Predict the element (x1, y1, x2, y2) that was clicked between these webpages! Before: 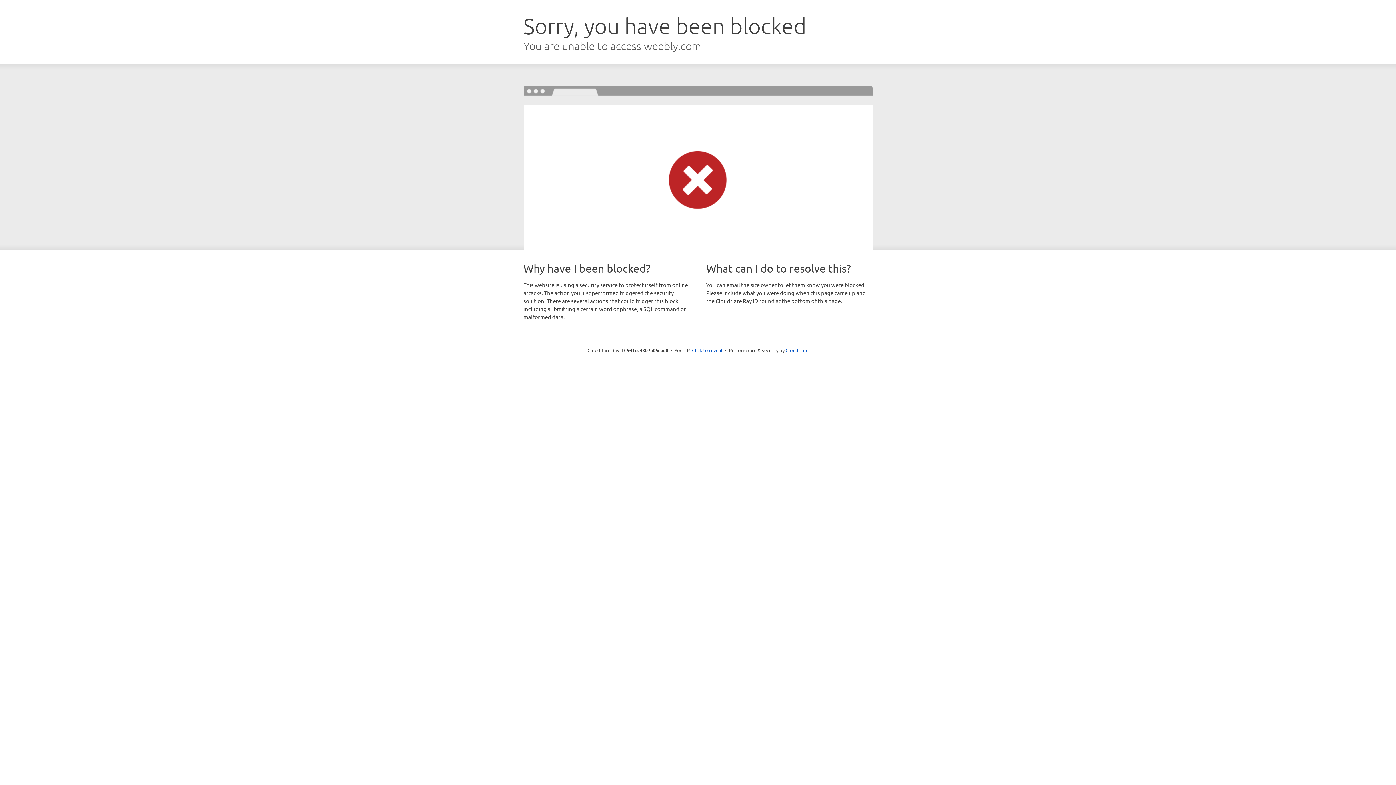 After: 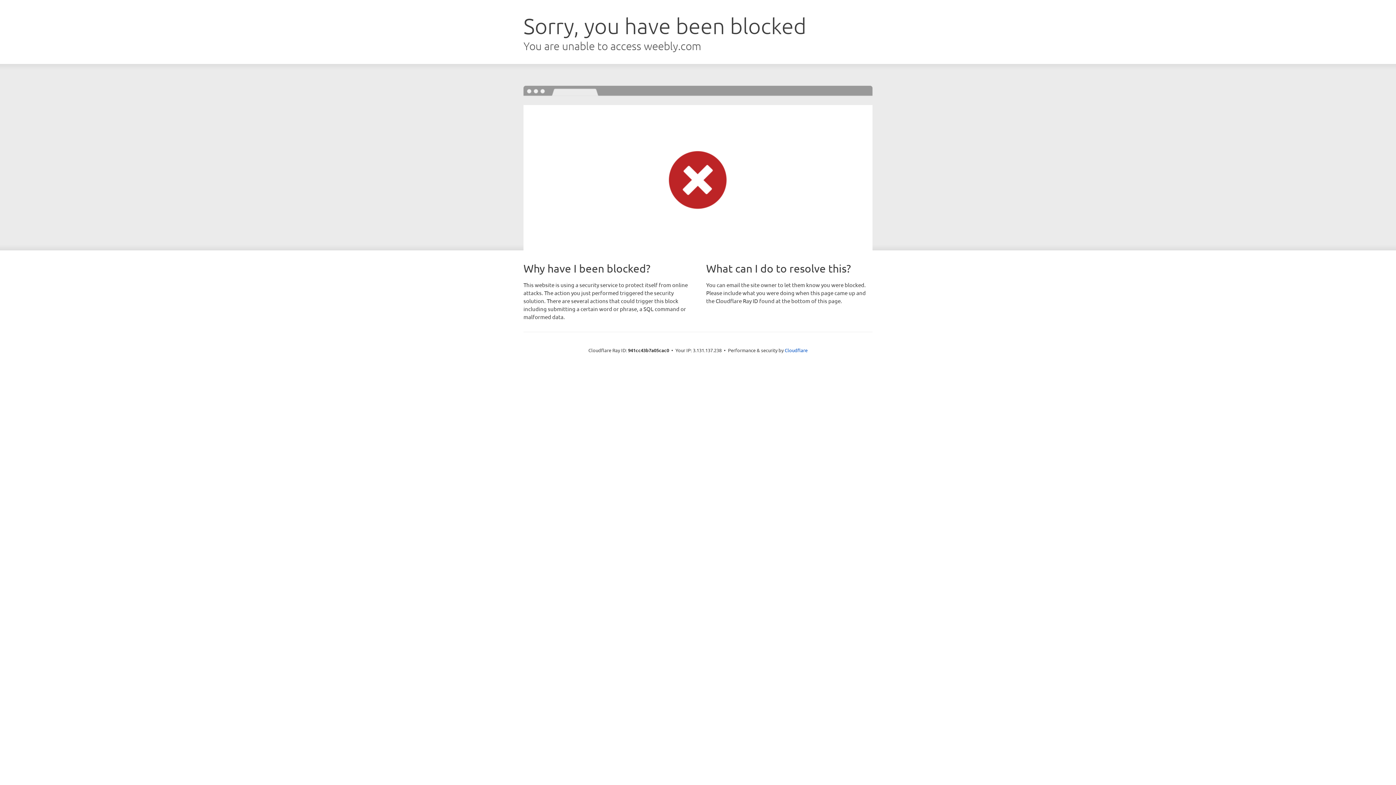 Action: bbox: (692, 346, 722, 353) label: Click to reveal